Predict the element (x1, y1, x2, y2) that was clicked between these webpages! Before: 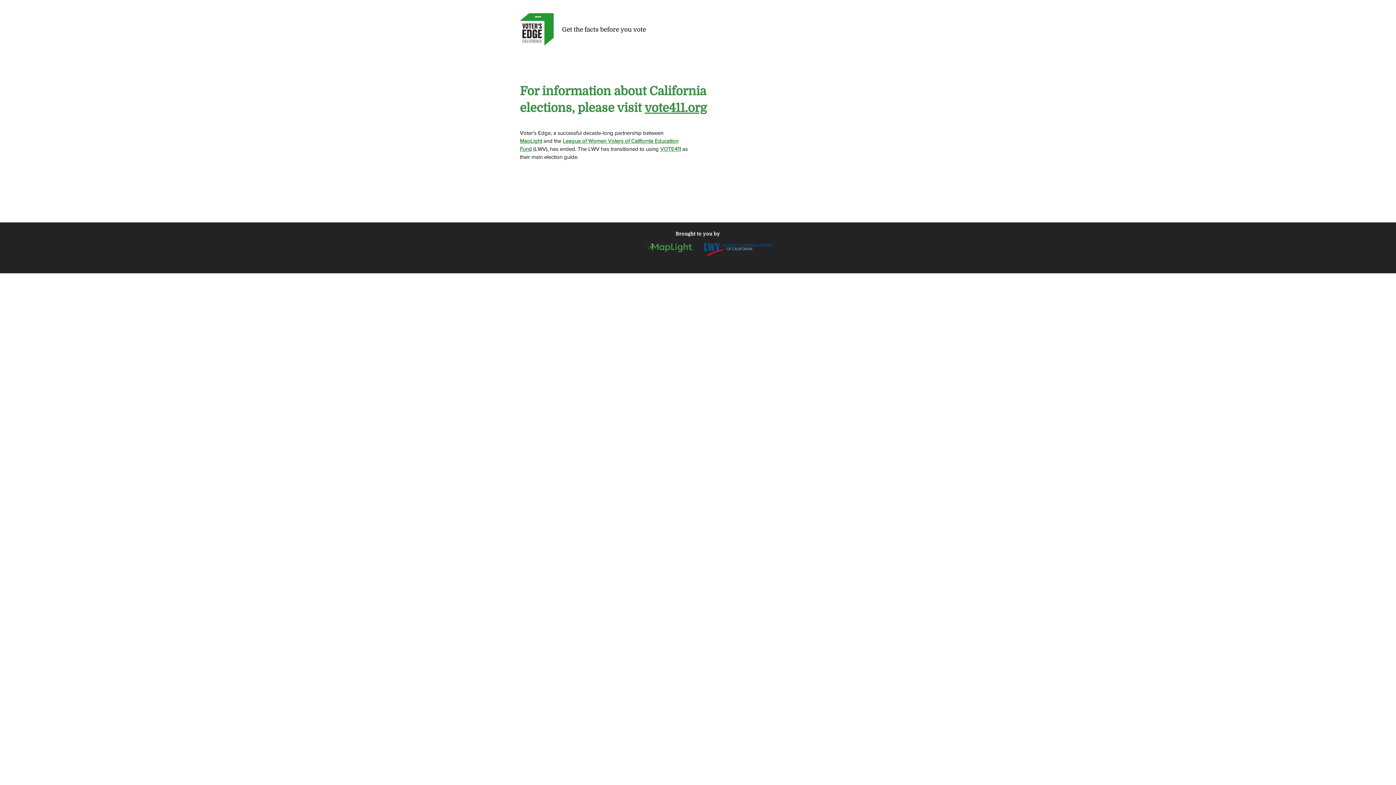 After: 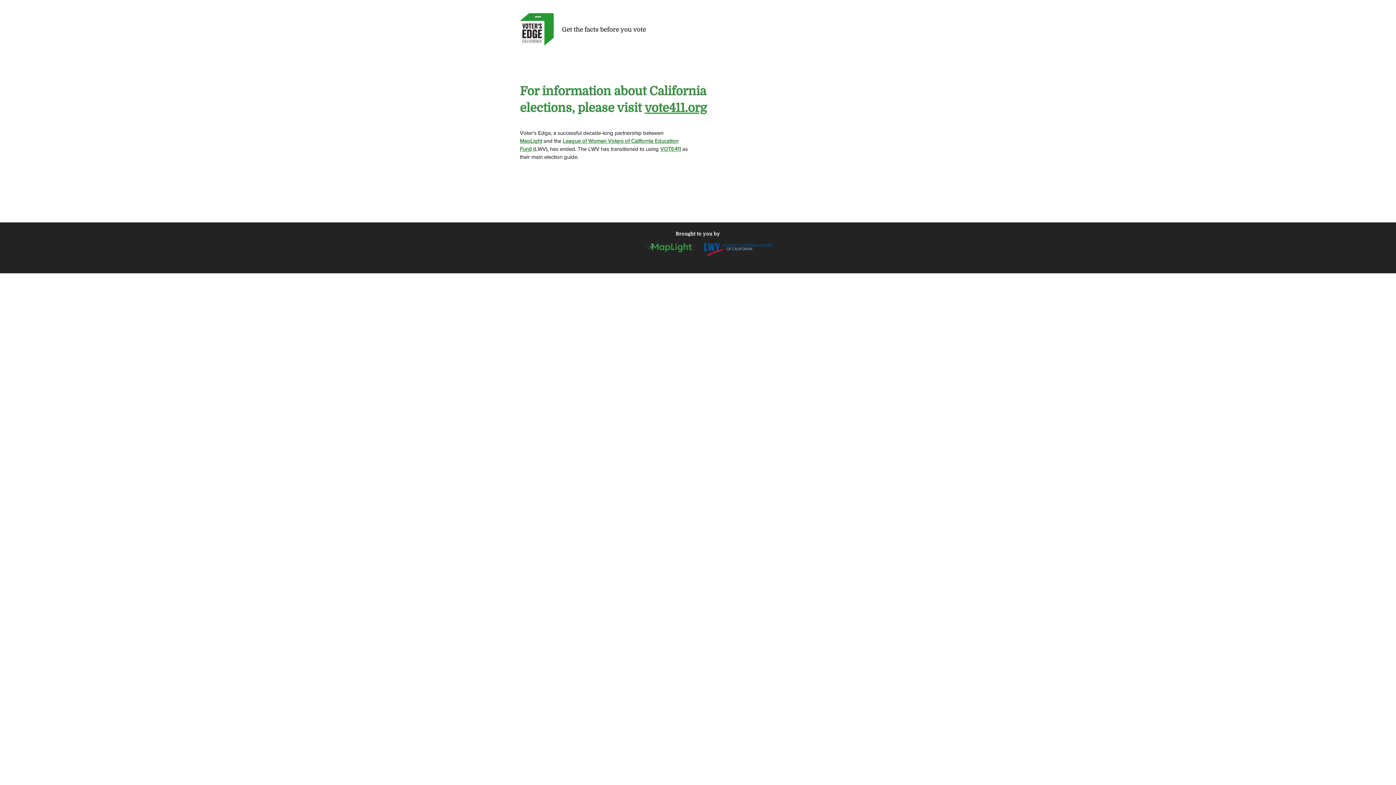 Action: label: VOTE411 bbox: (660, 145, 681, 152)